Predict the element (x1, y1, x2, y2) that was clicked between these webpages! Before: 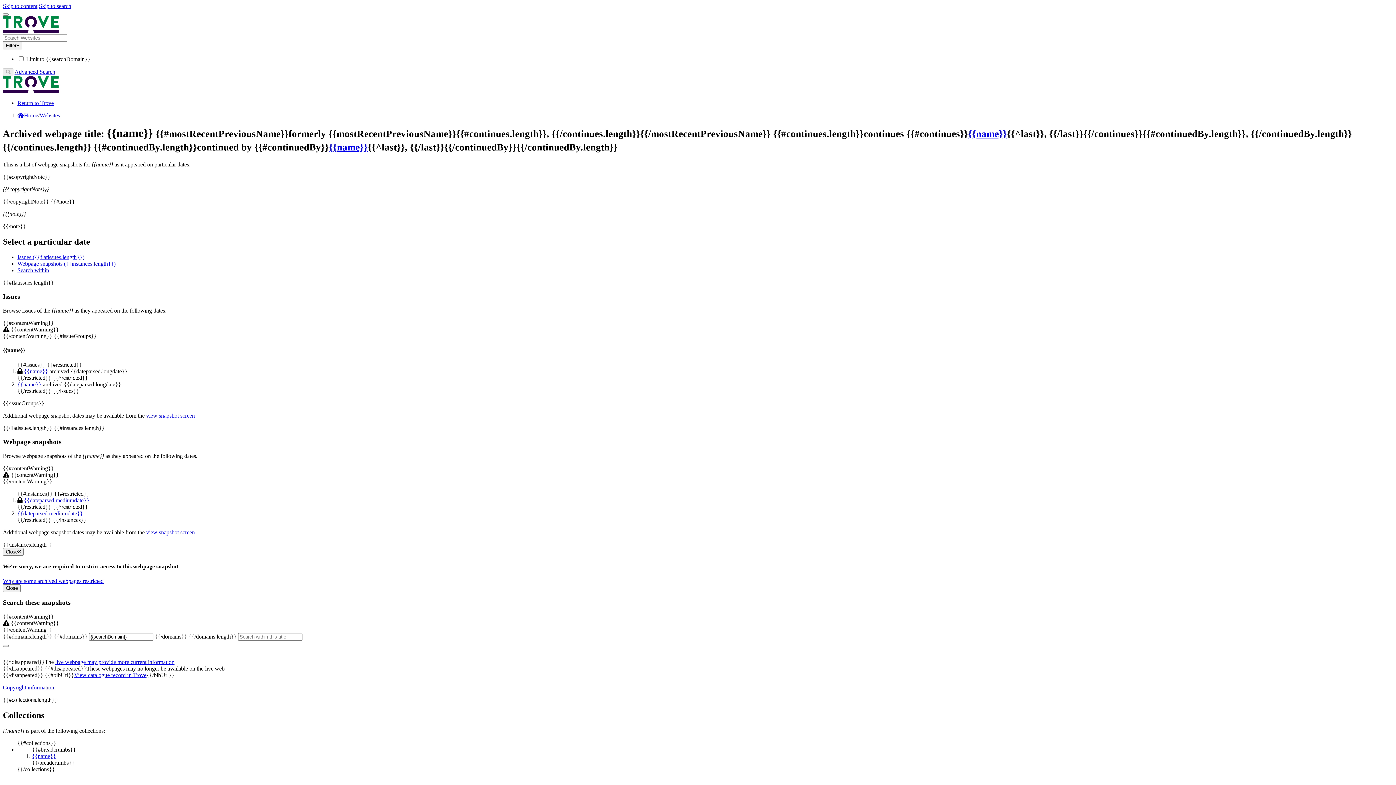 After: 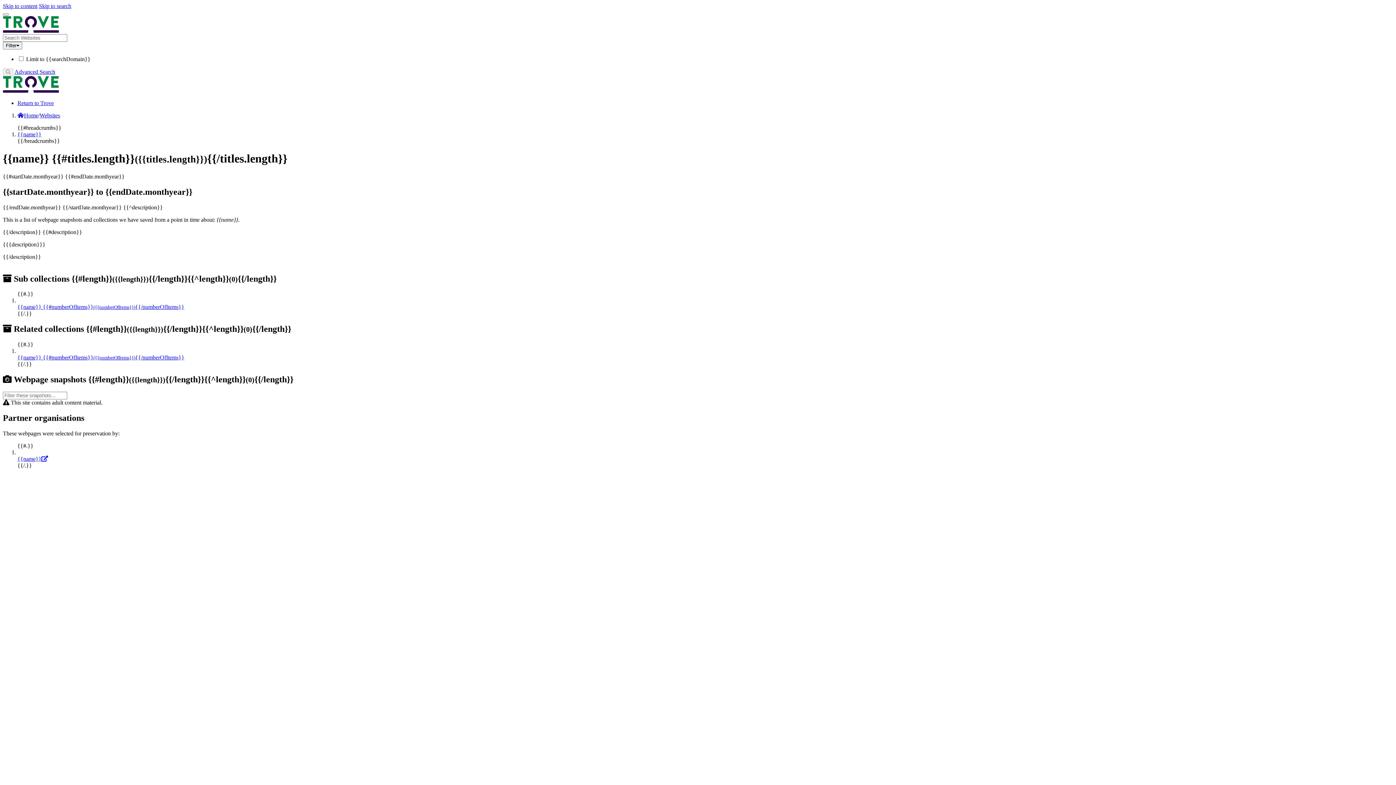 Action: bbox: (39, 112, 60, 118) label: Websites